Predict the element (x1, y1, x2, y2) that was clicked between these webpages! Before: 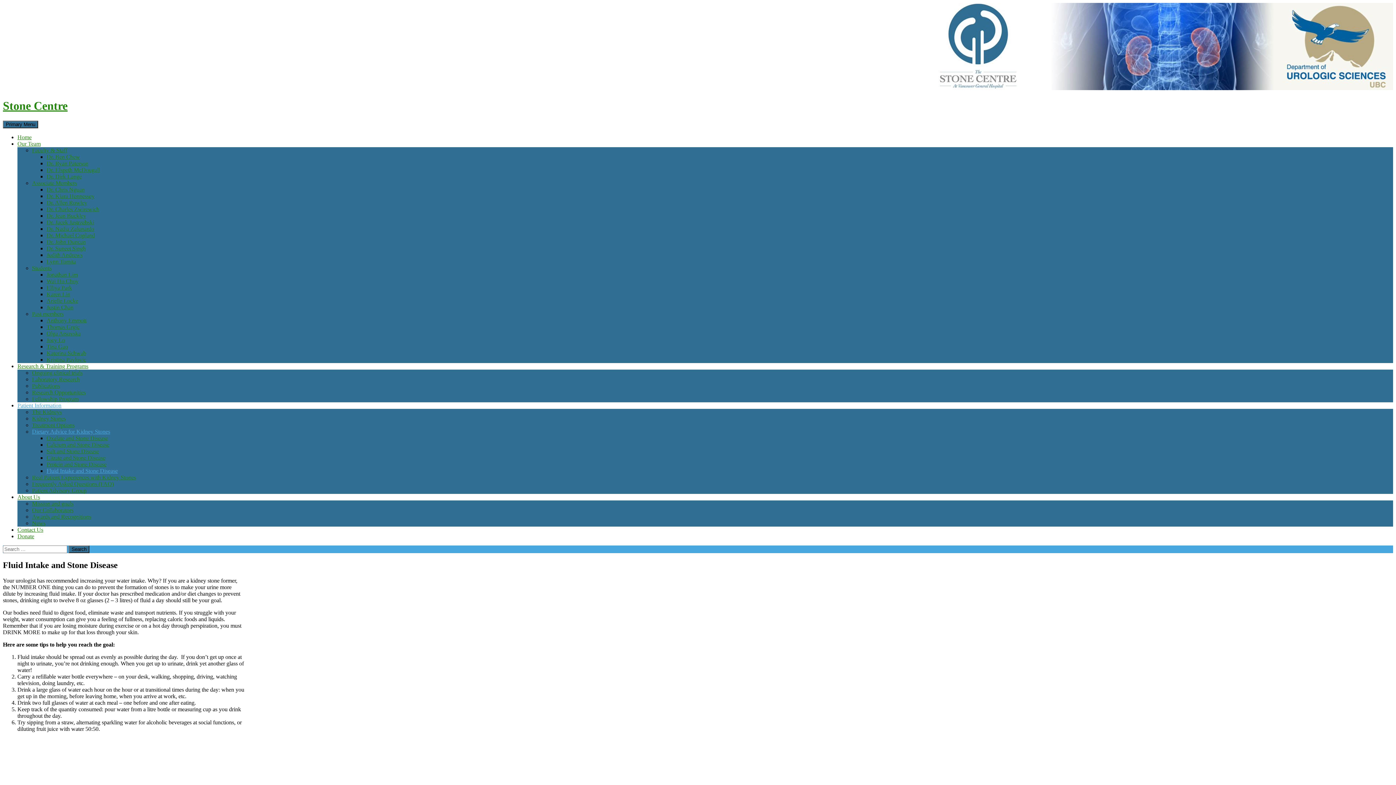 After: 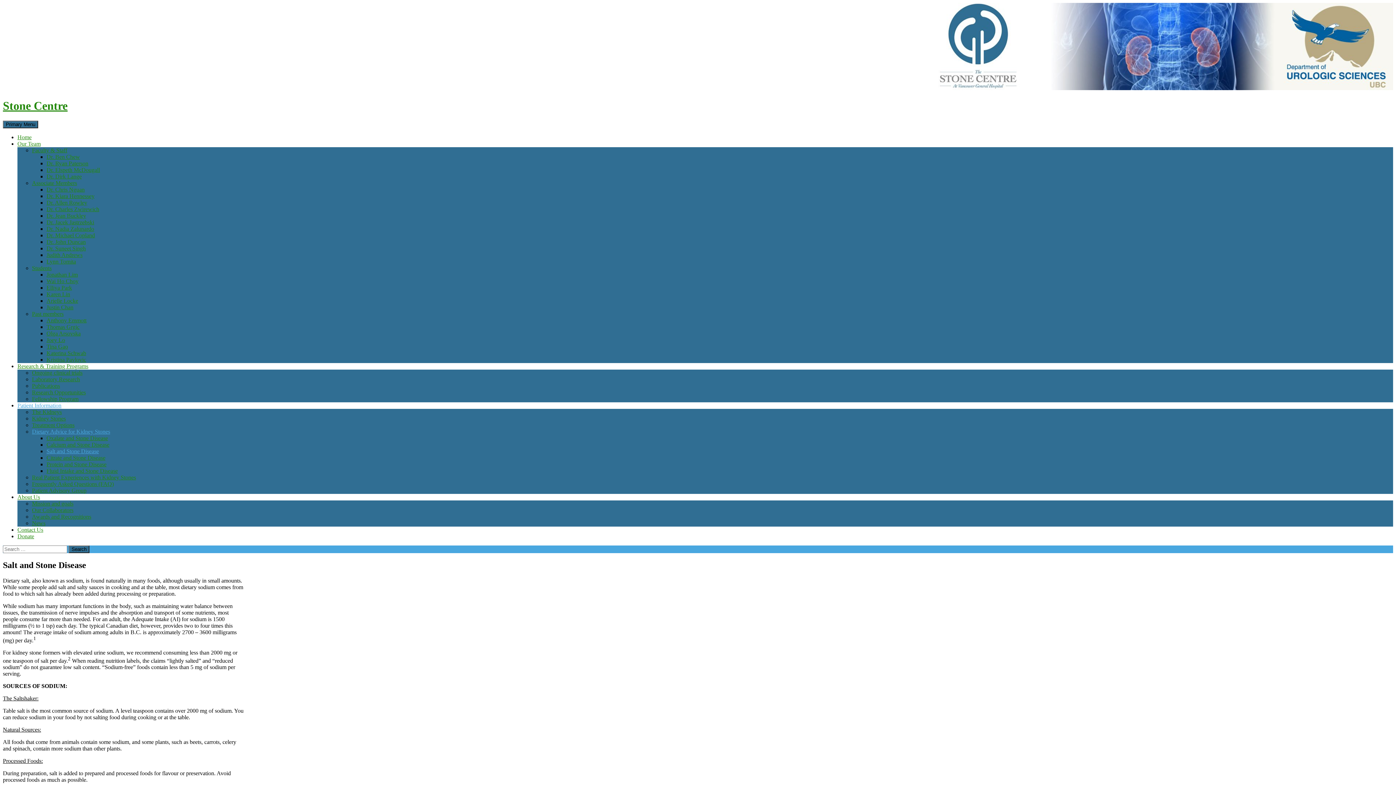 Action: label: Salt and Stone Disease bbox: (46, 448, 98, 454)